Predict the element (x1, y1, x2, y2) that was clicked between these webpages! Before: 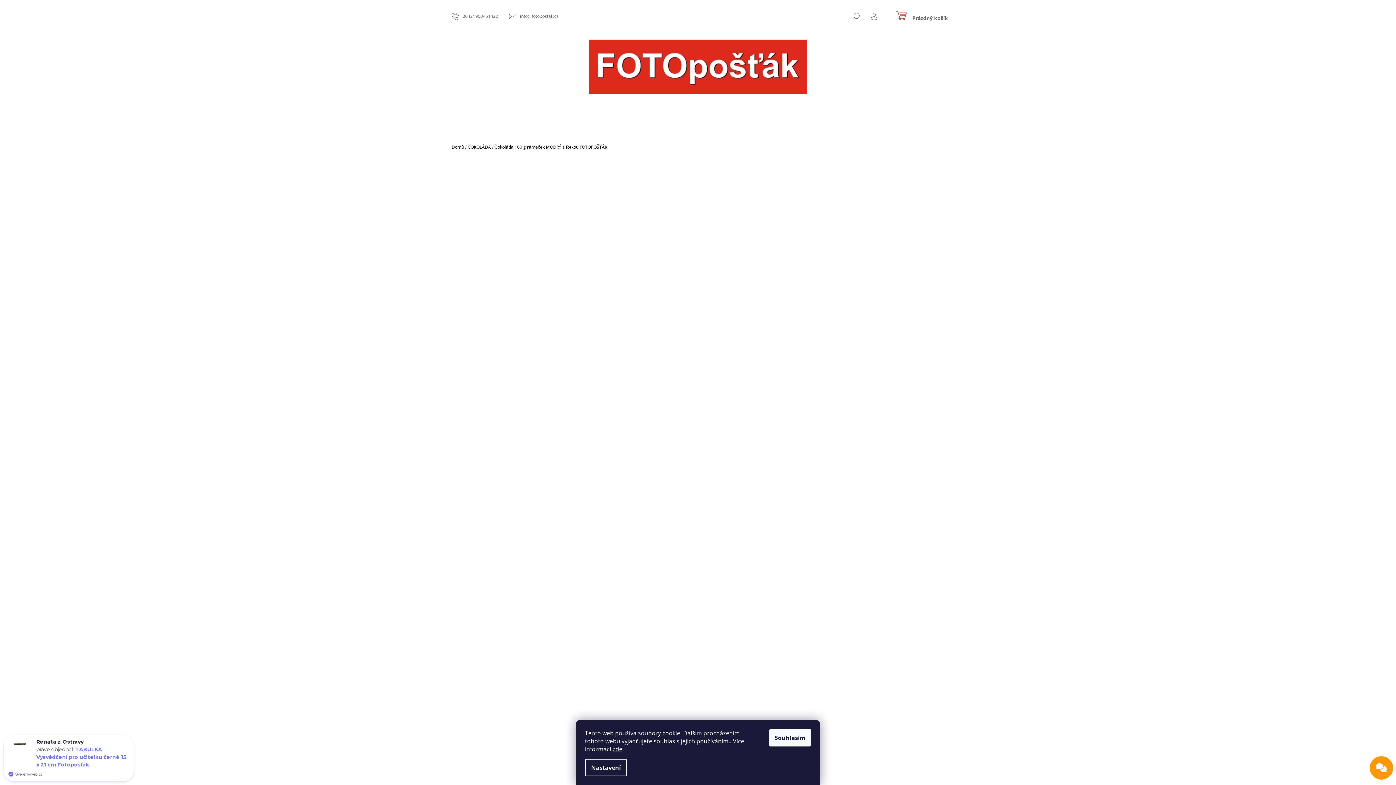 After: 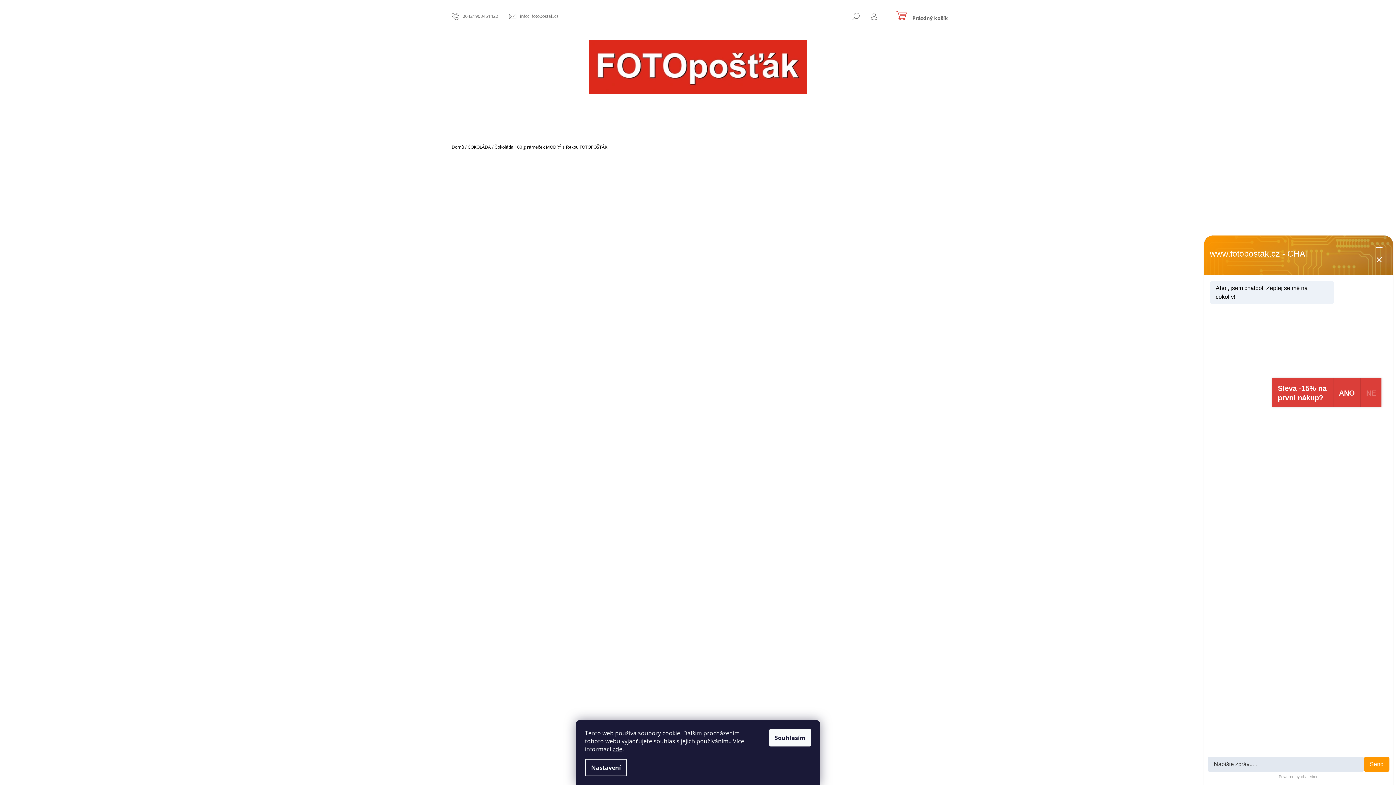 Action: label: Open chat bbox: (1370, 756, 1393, 780)